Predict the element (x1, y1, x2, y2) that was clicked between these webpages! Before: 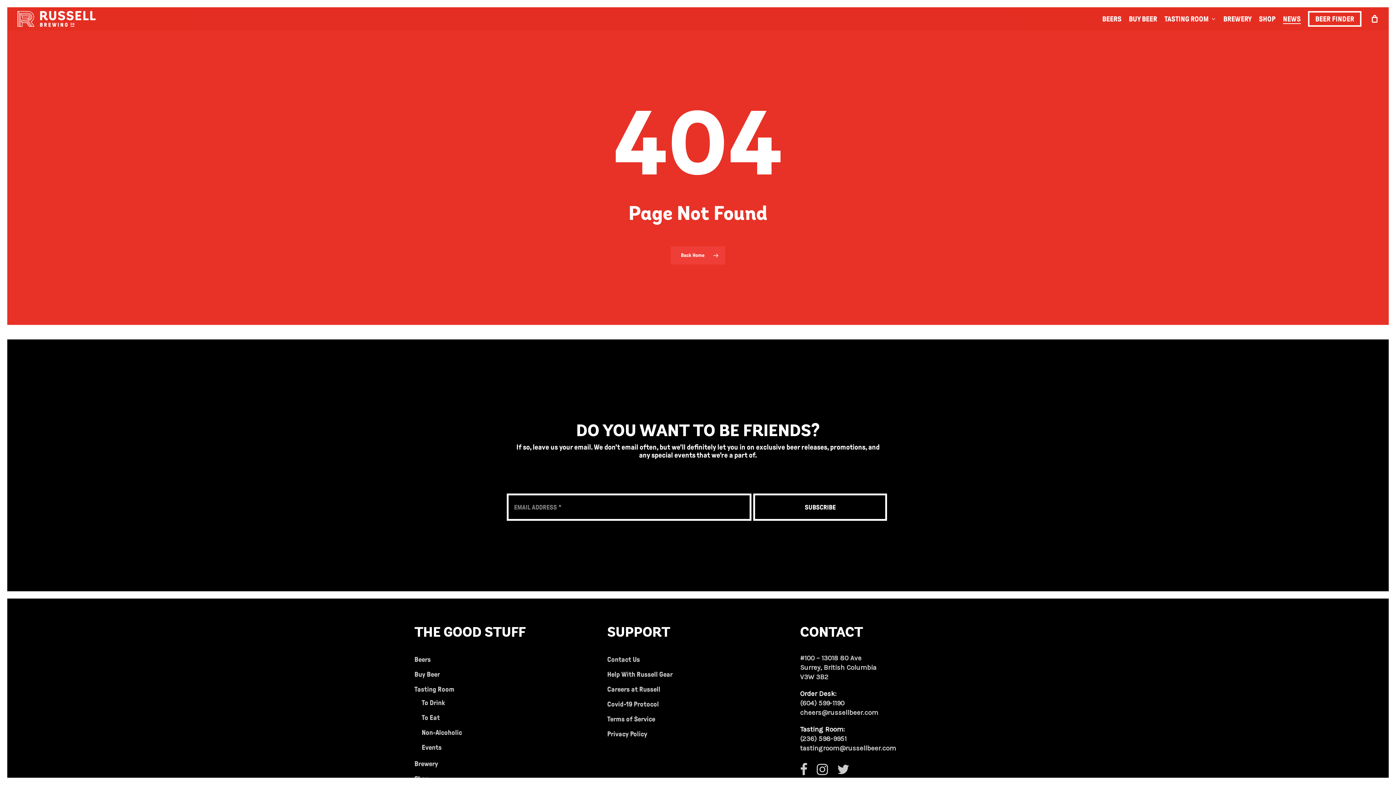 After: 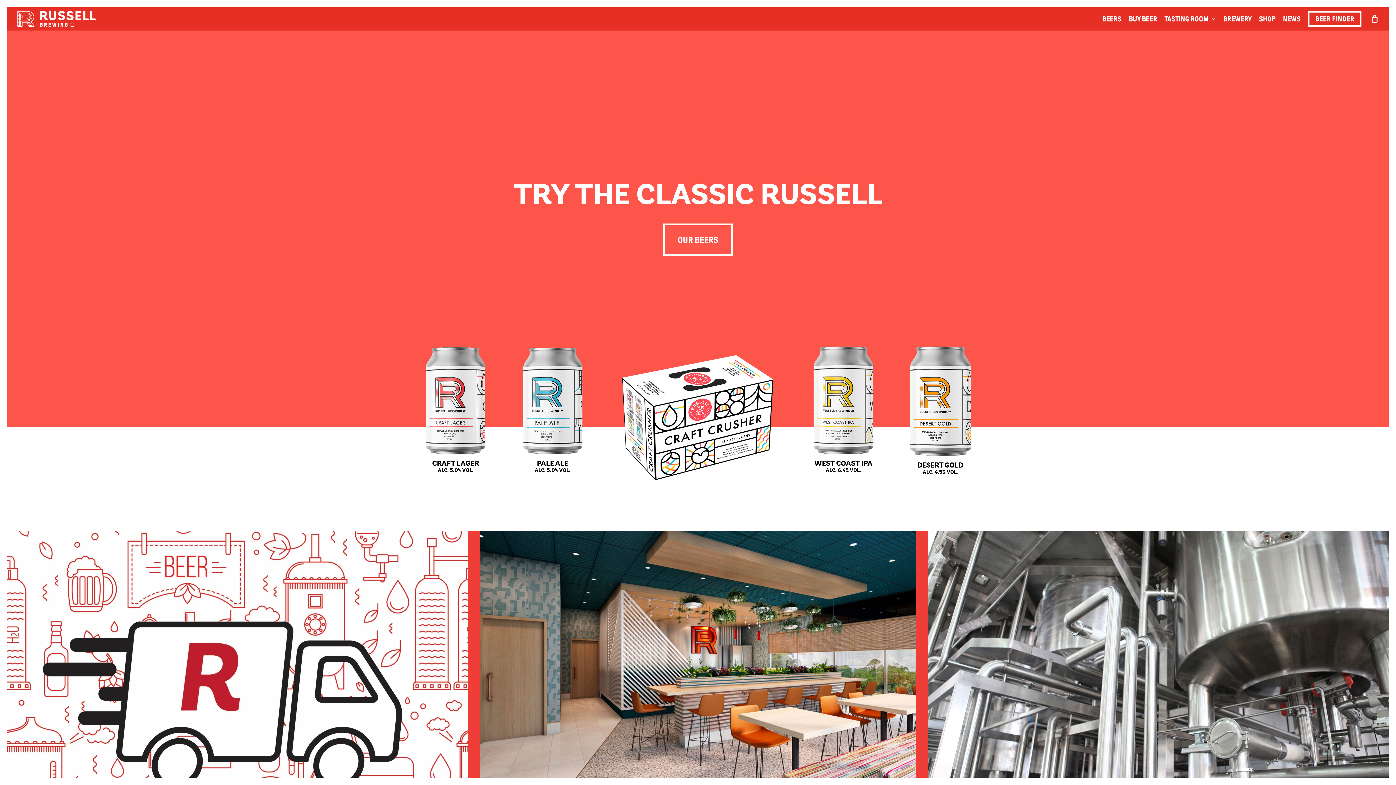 Action: bbox: (17, 10, 95, 26)